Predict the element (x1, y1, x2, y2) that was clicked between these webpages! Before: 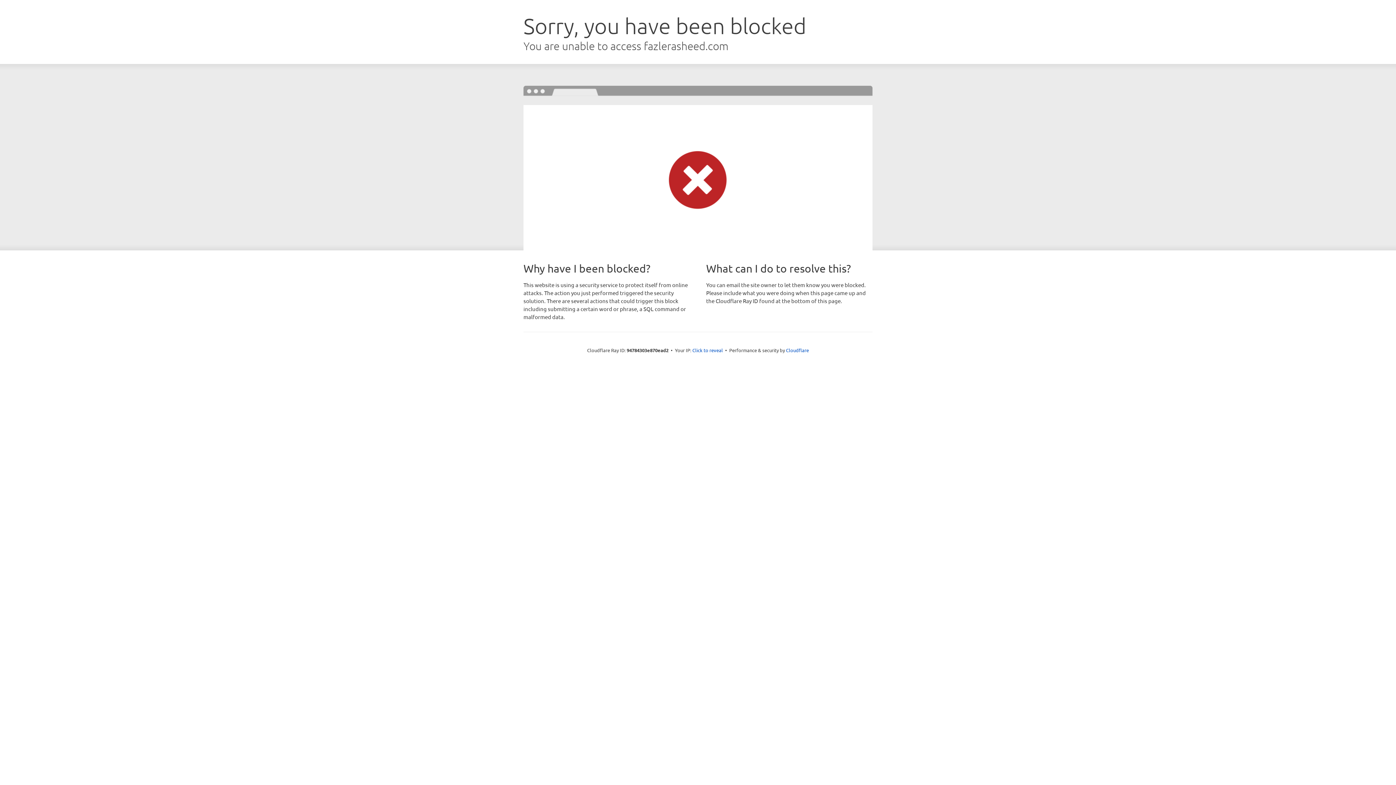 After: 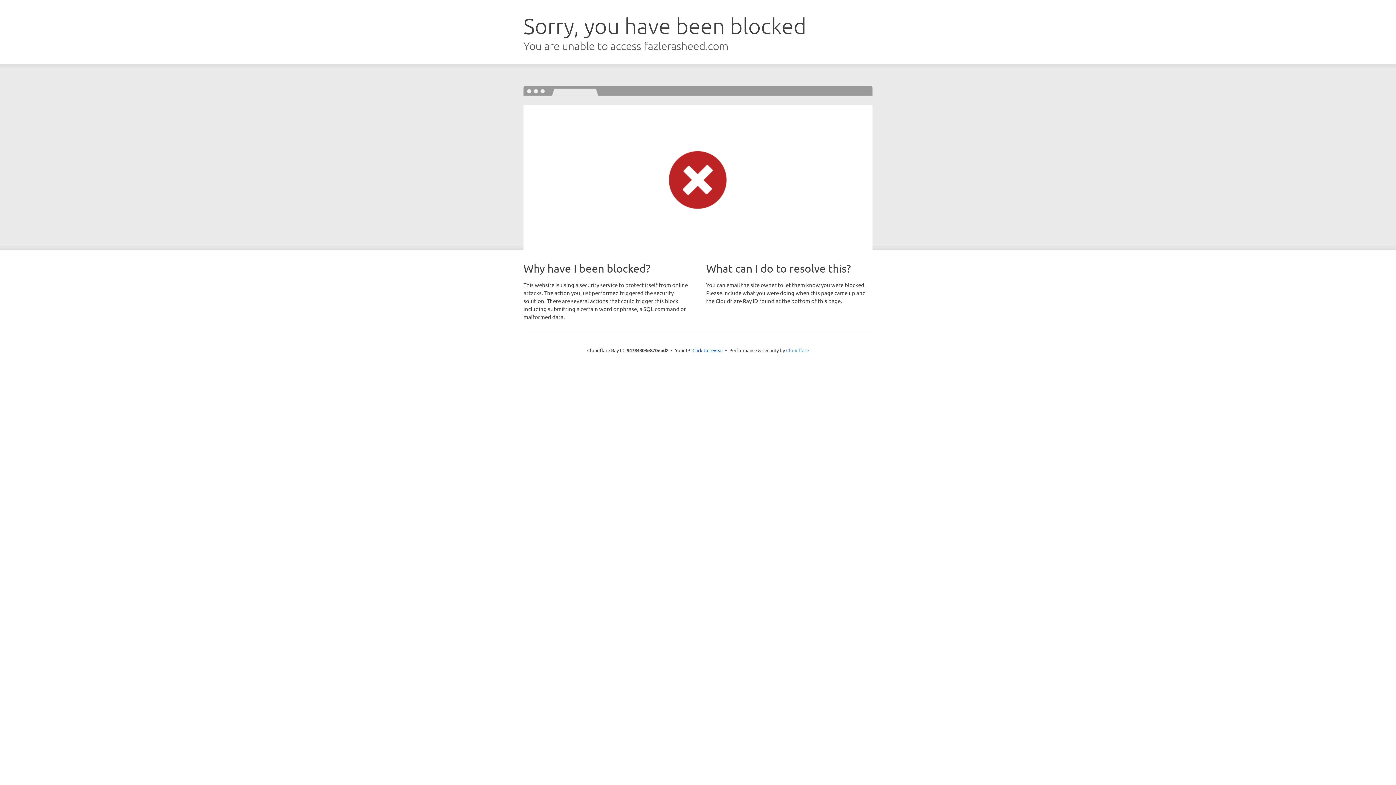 Action: label: Cloudflare bbox: (786, 347, 809, 353)